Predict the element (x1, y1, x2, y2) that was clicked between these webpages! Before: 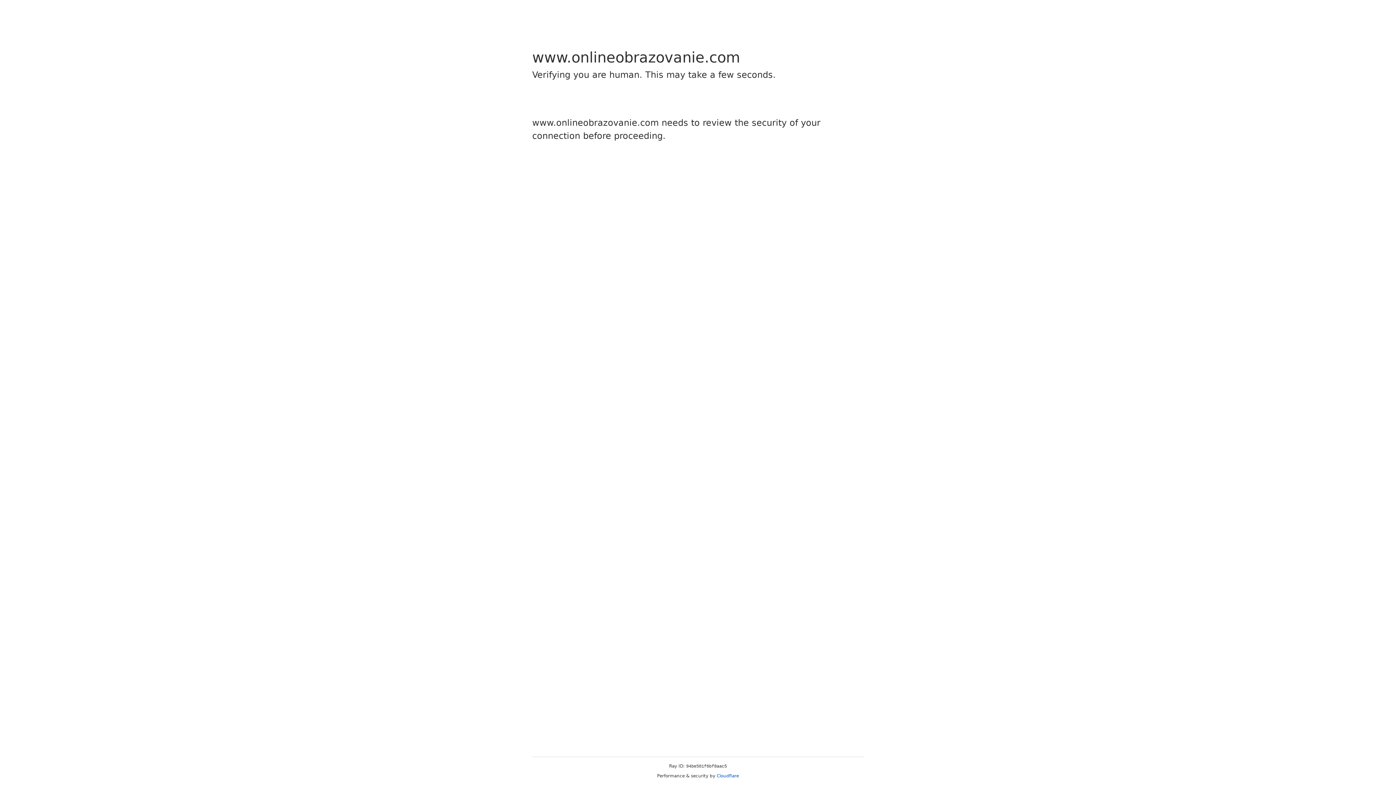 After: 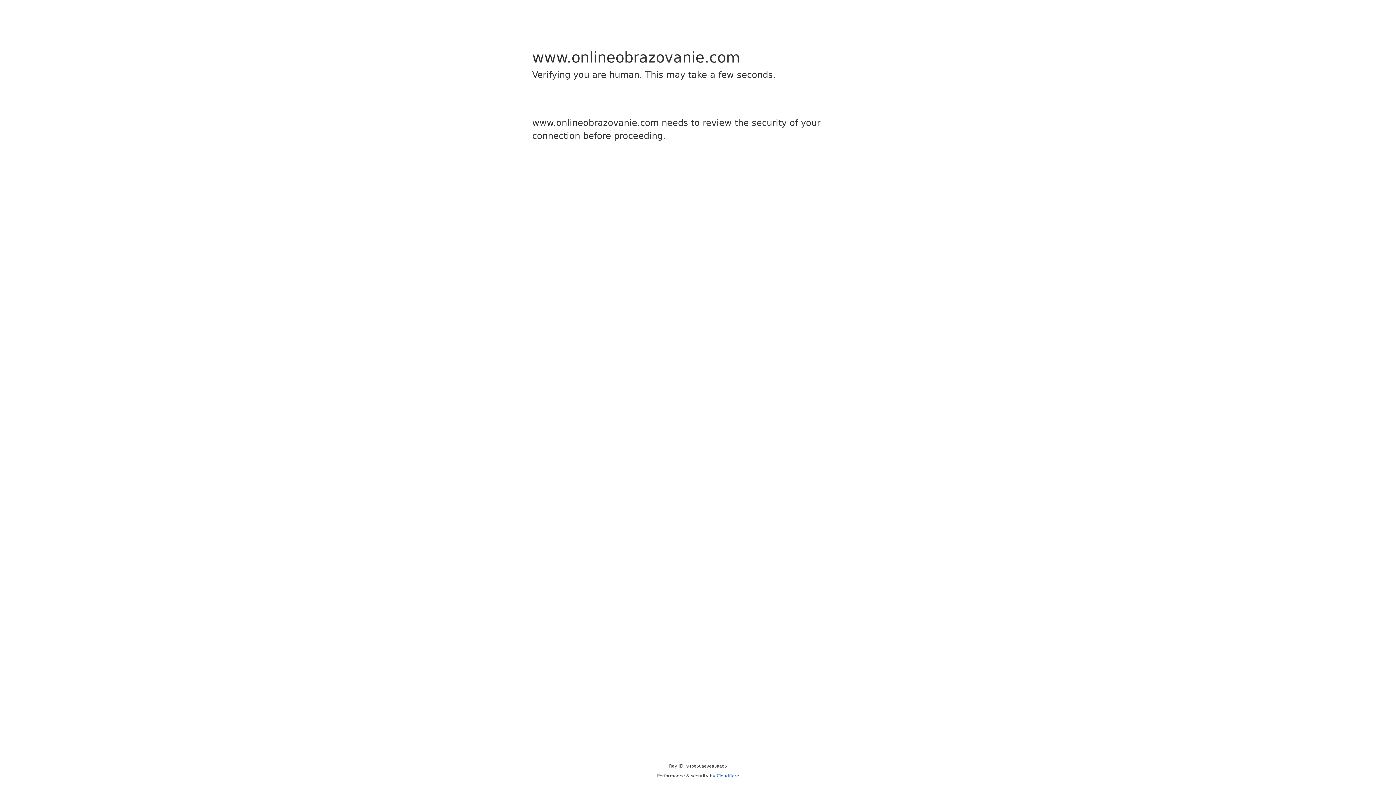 Action: label: Cloudflare bbox: (716, 773, 739, 778)